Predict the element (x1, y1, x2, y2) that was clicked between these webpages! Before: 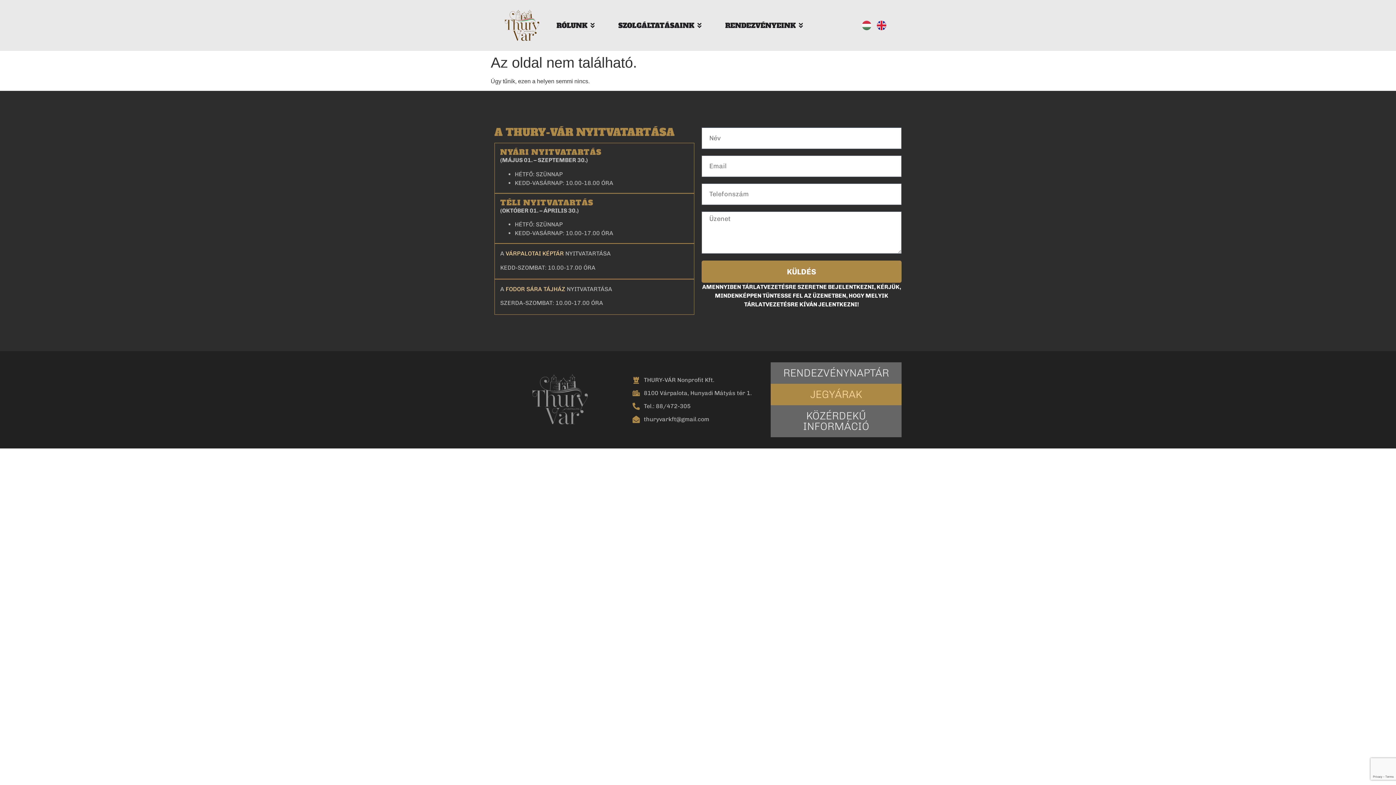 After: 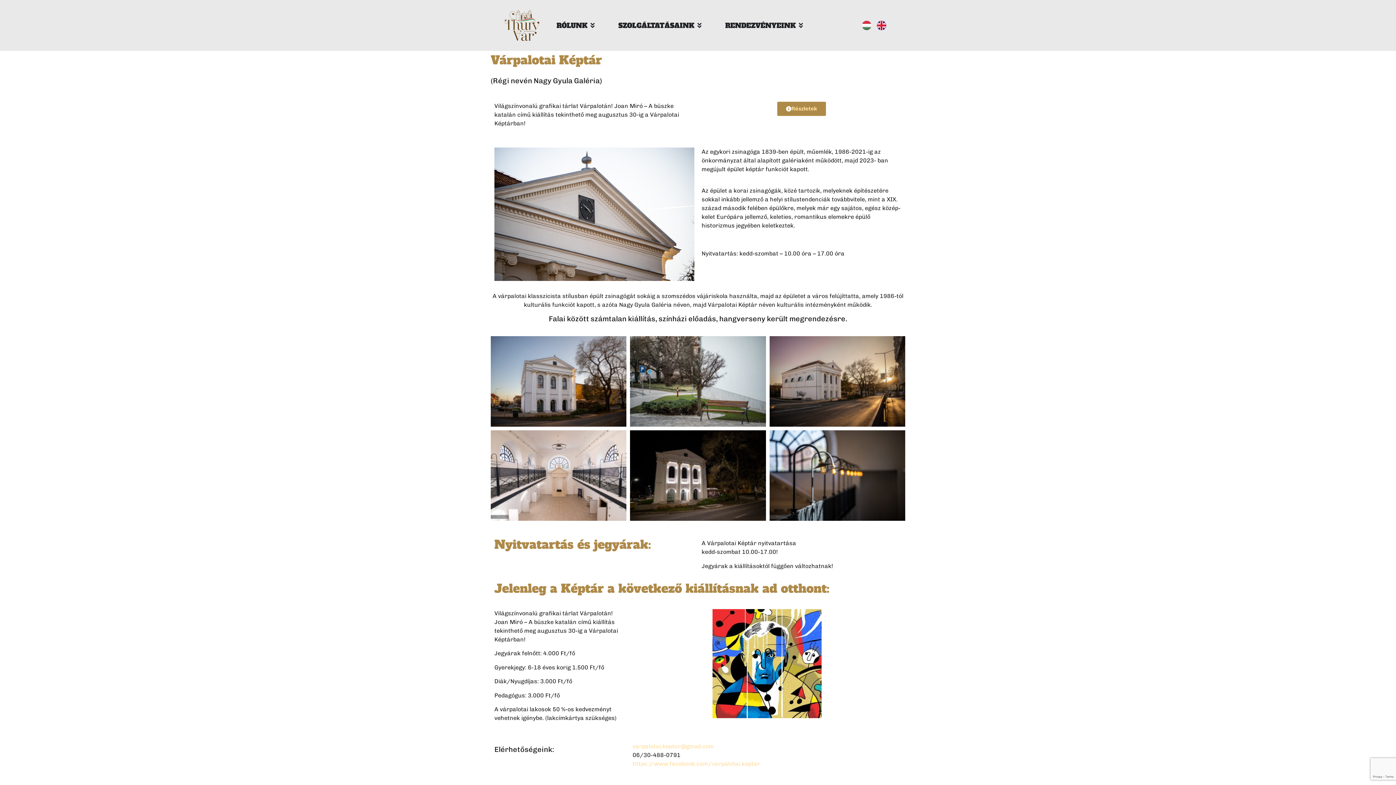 Action: bbox: (505, 250, 564, 257) label: VÁRPALOTAI KÉPTÁR